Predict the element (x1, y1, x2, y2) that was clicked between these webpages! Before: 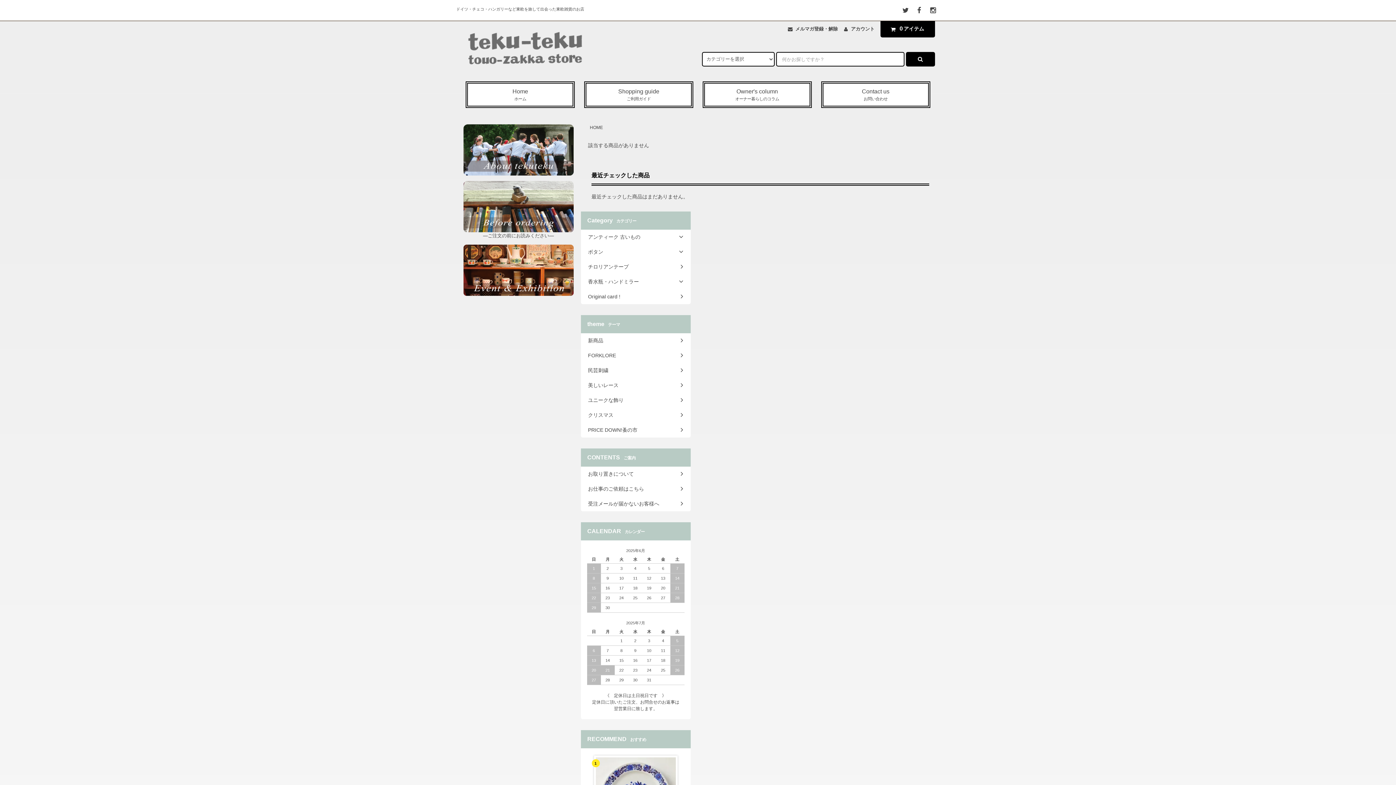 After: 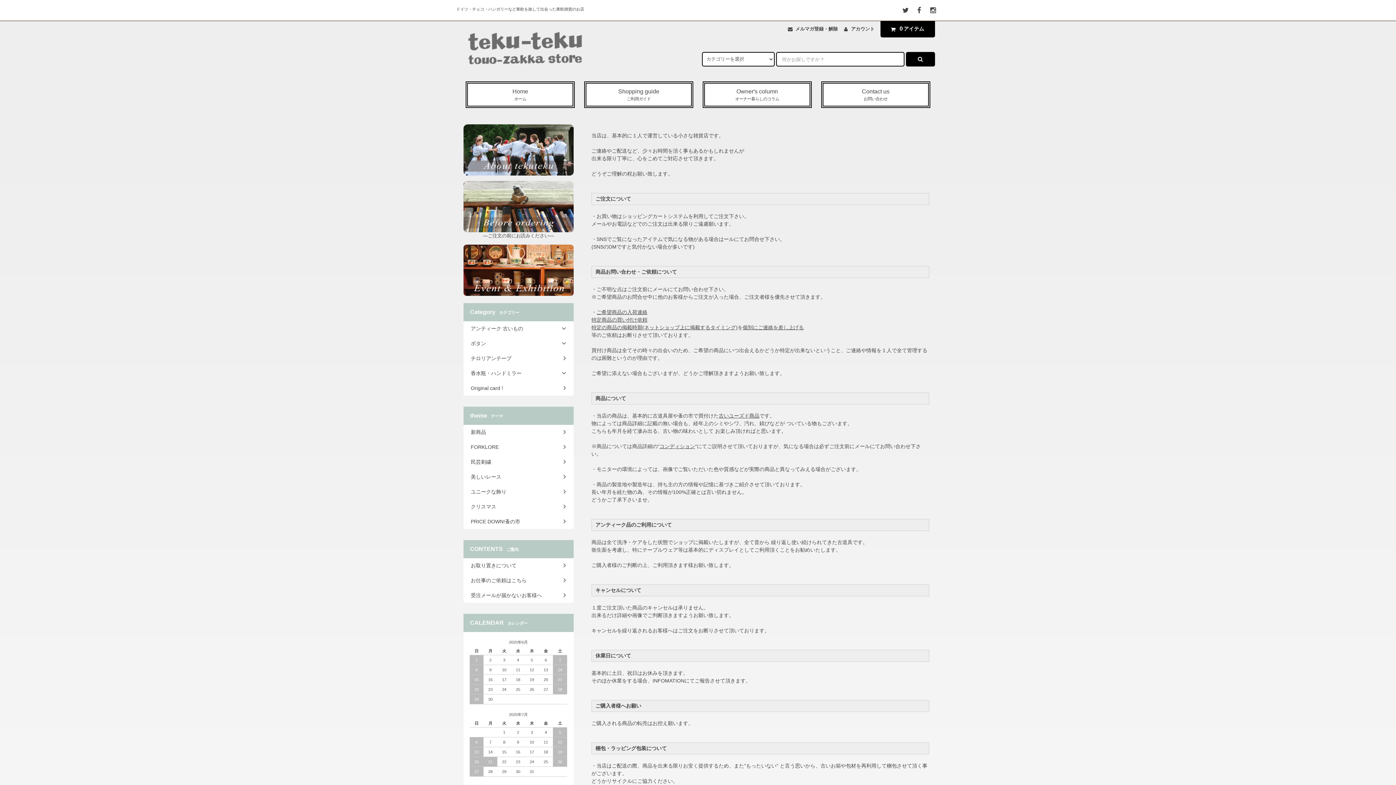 Action: bbox: (463, 203, 573, 209)